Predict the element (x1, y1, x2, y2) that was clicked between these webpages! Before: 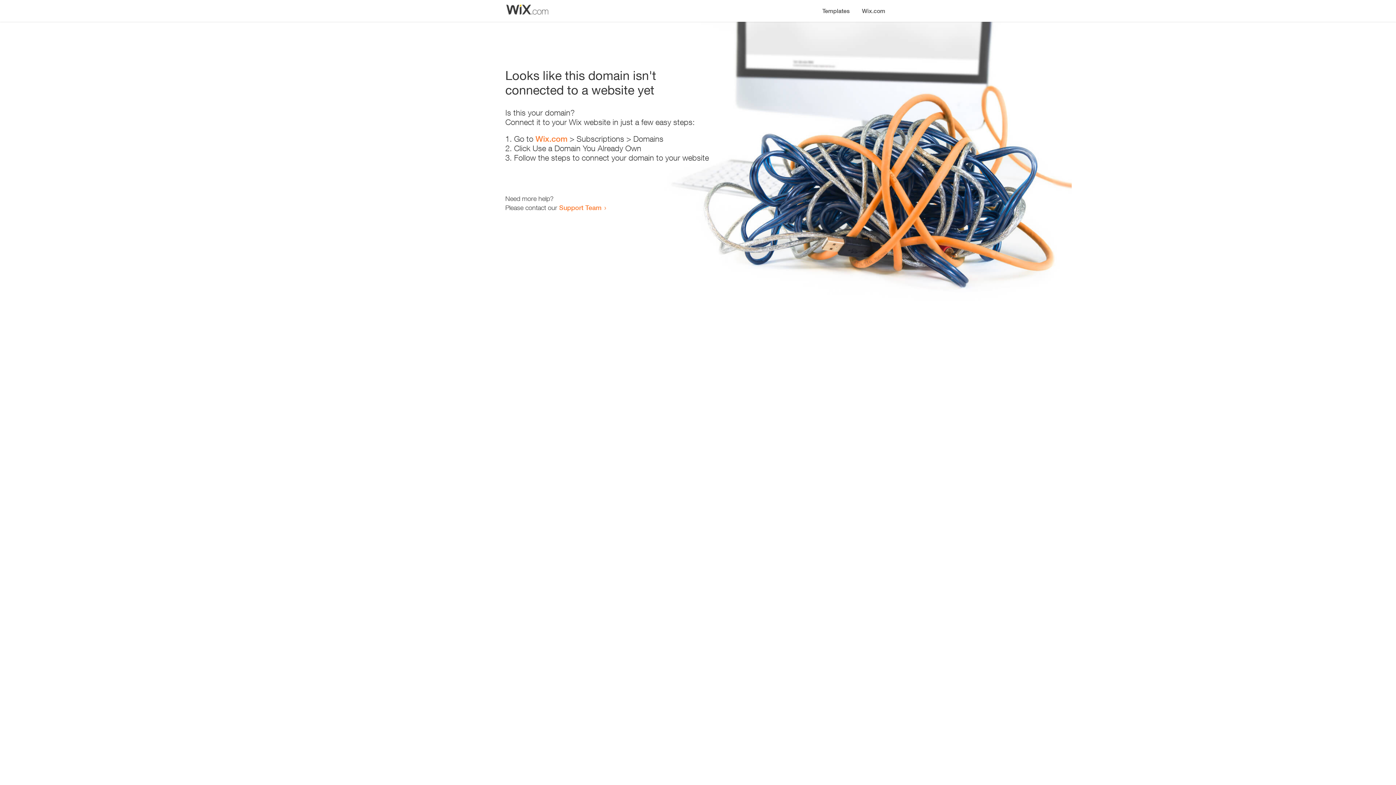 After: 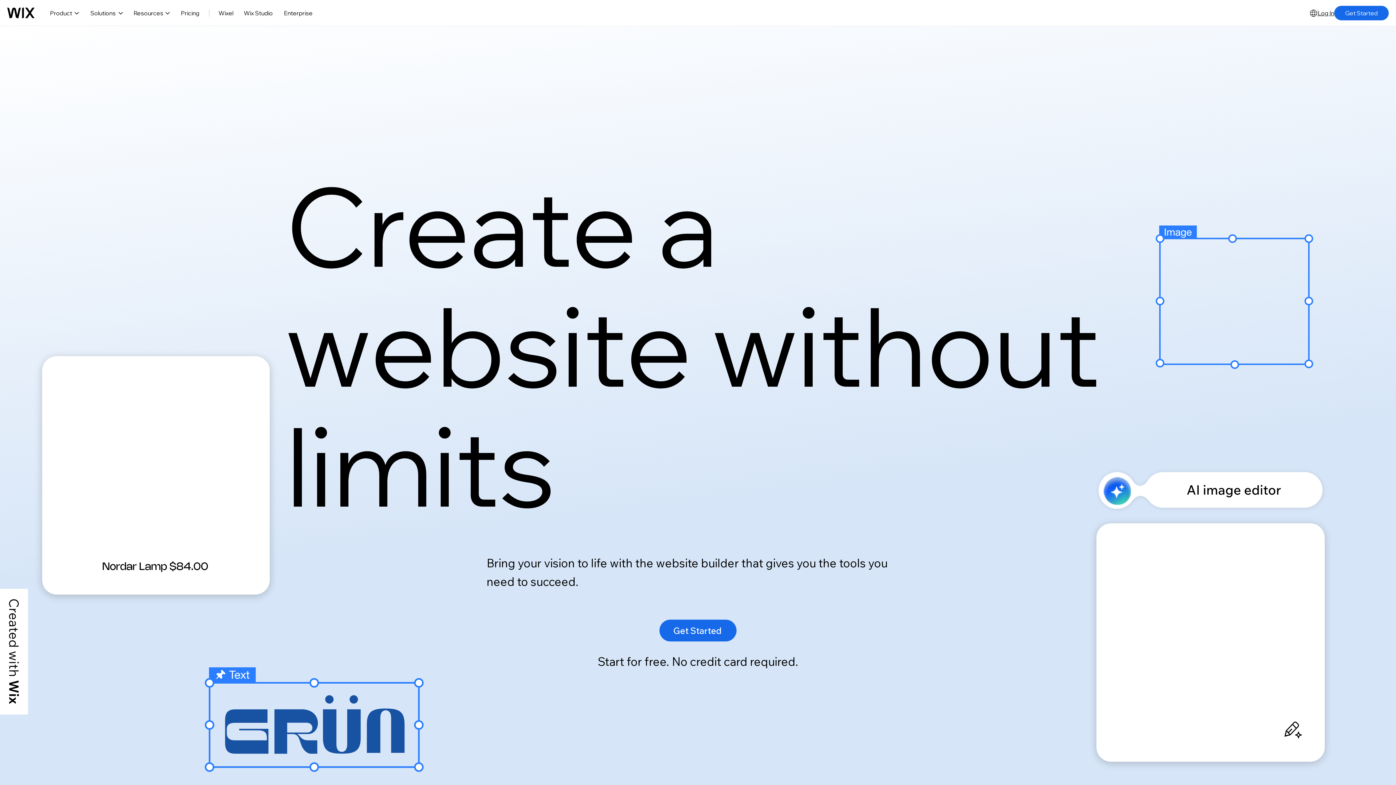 Action: label: Wix.com bbox: (535, 134, 567, 143)